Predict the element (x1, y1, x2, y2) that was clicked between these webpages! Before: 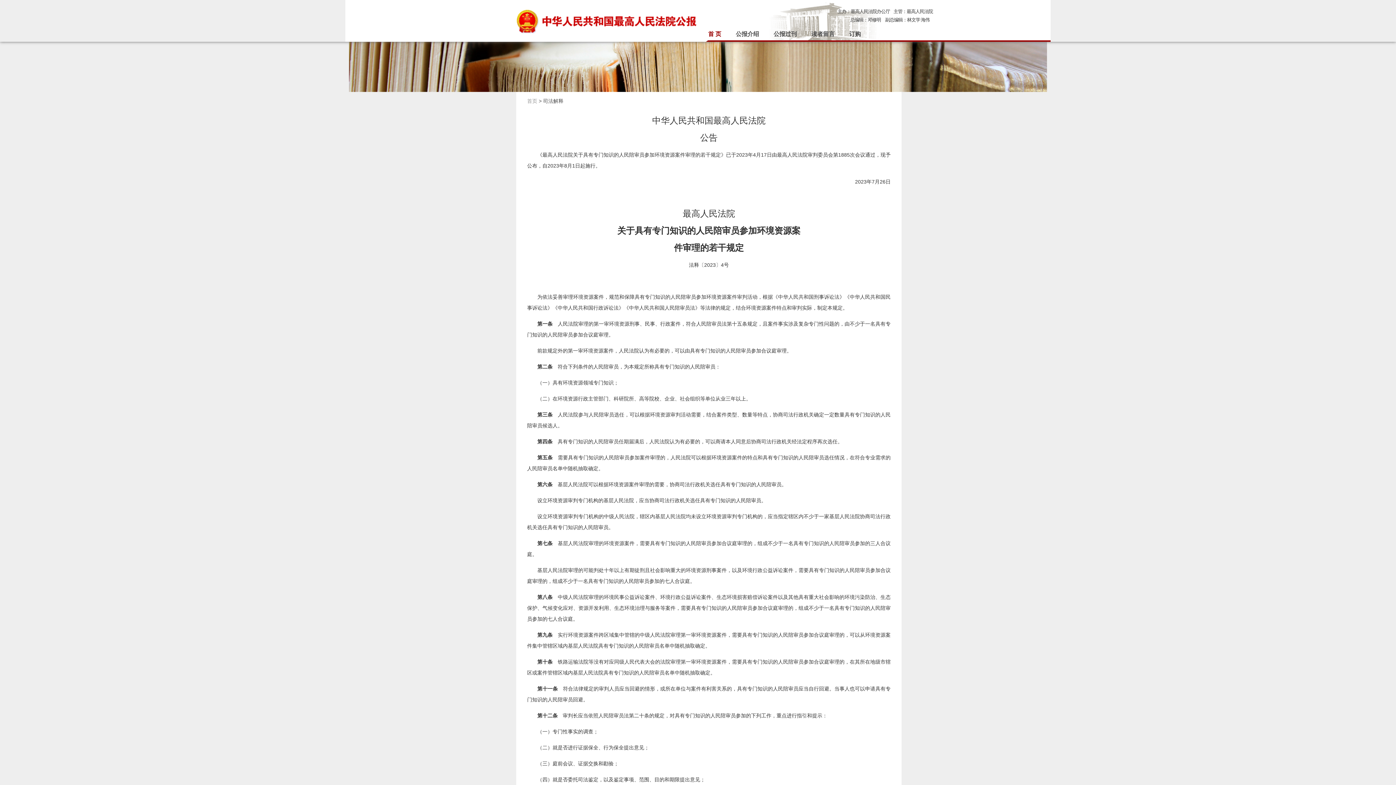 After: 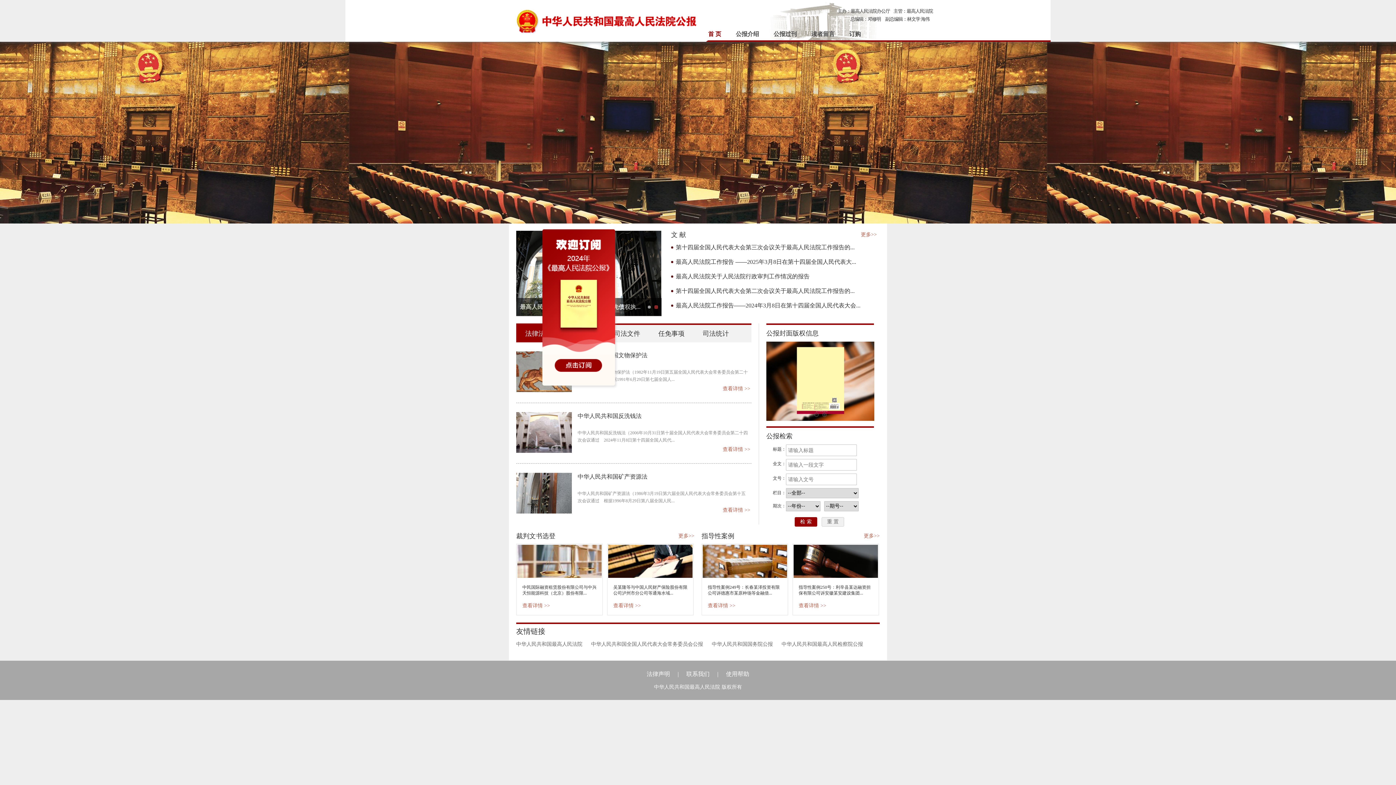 Action: bbox: (516, 0, 699, 41)